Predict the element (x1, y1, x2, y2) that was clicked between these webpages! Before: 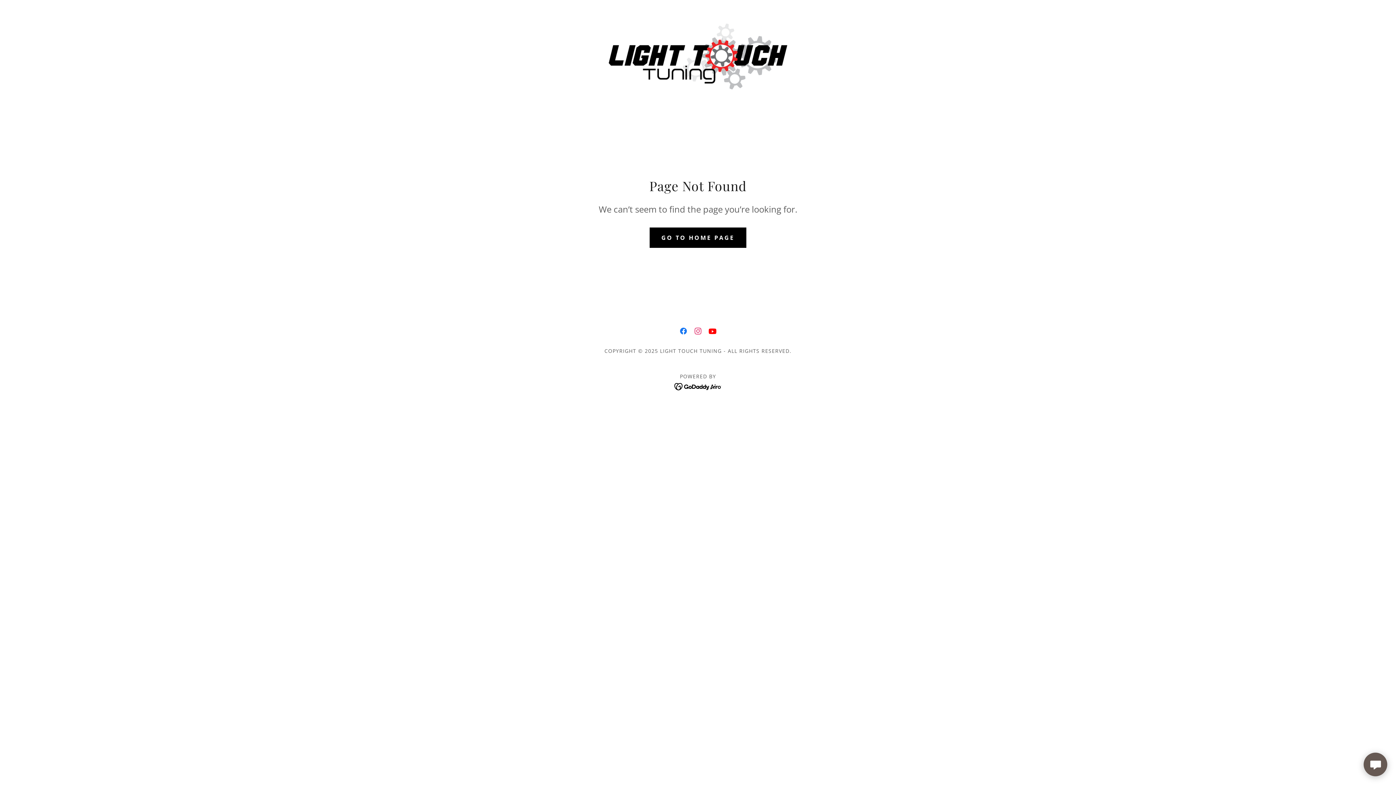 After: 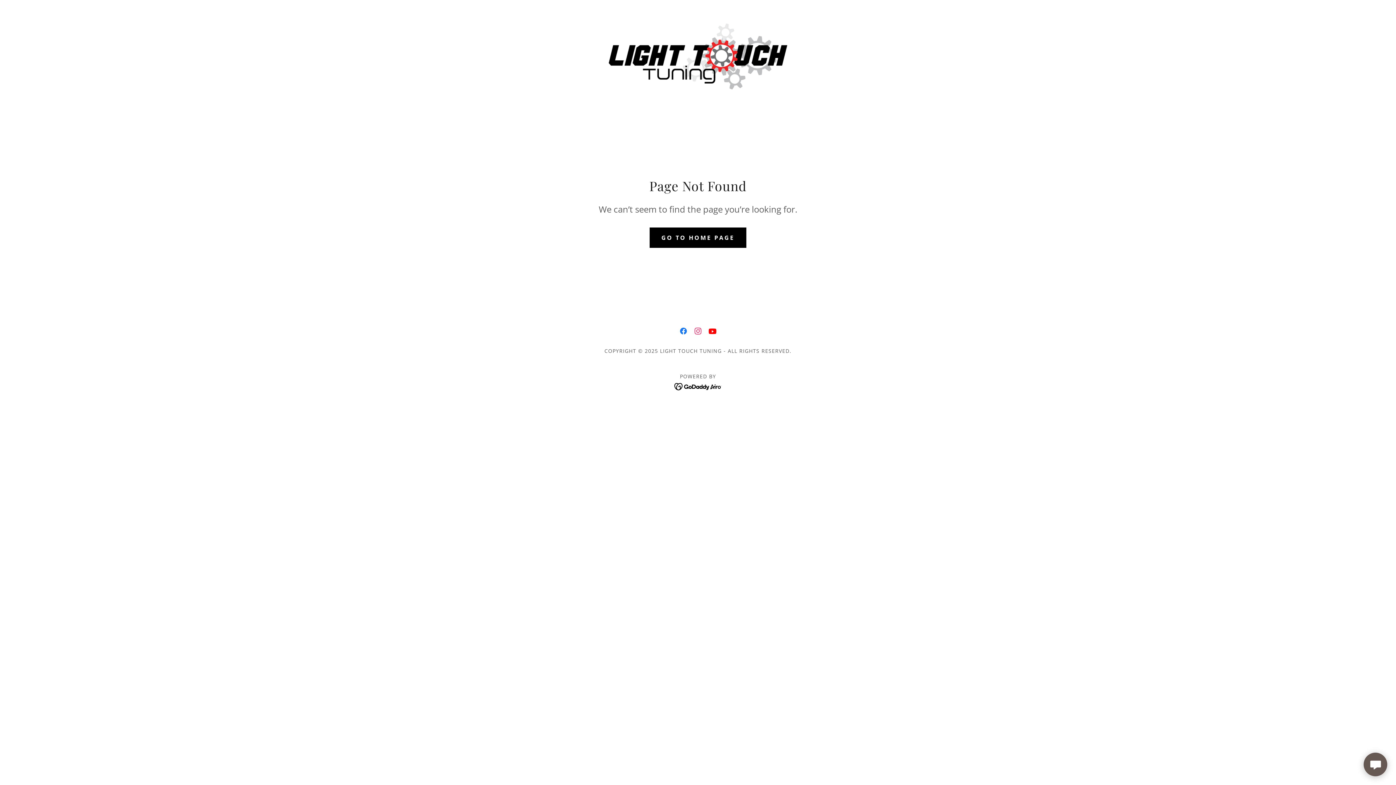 Action: bbox: (690, 324, 705, 338) label: Instagram Social Link